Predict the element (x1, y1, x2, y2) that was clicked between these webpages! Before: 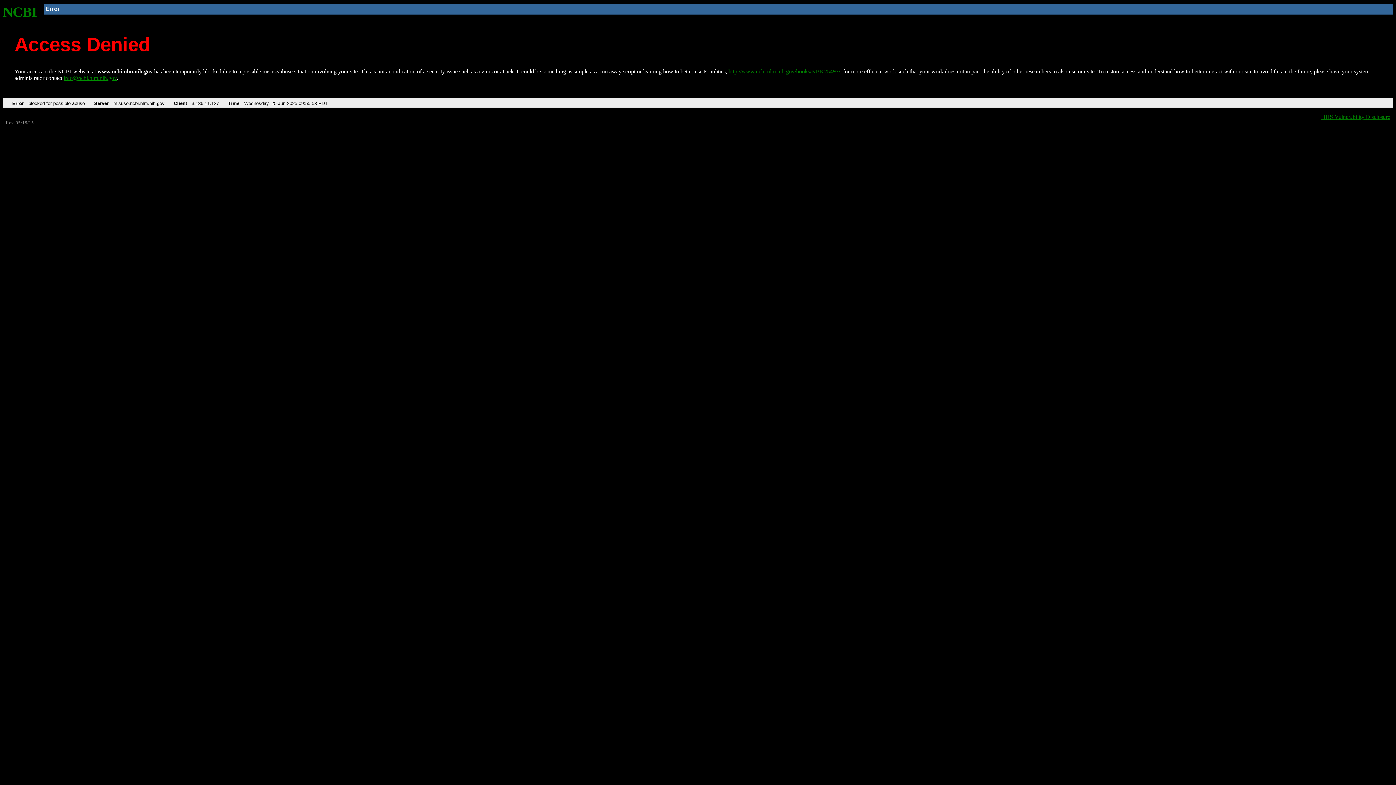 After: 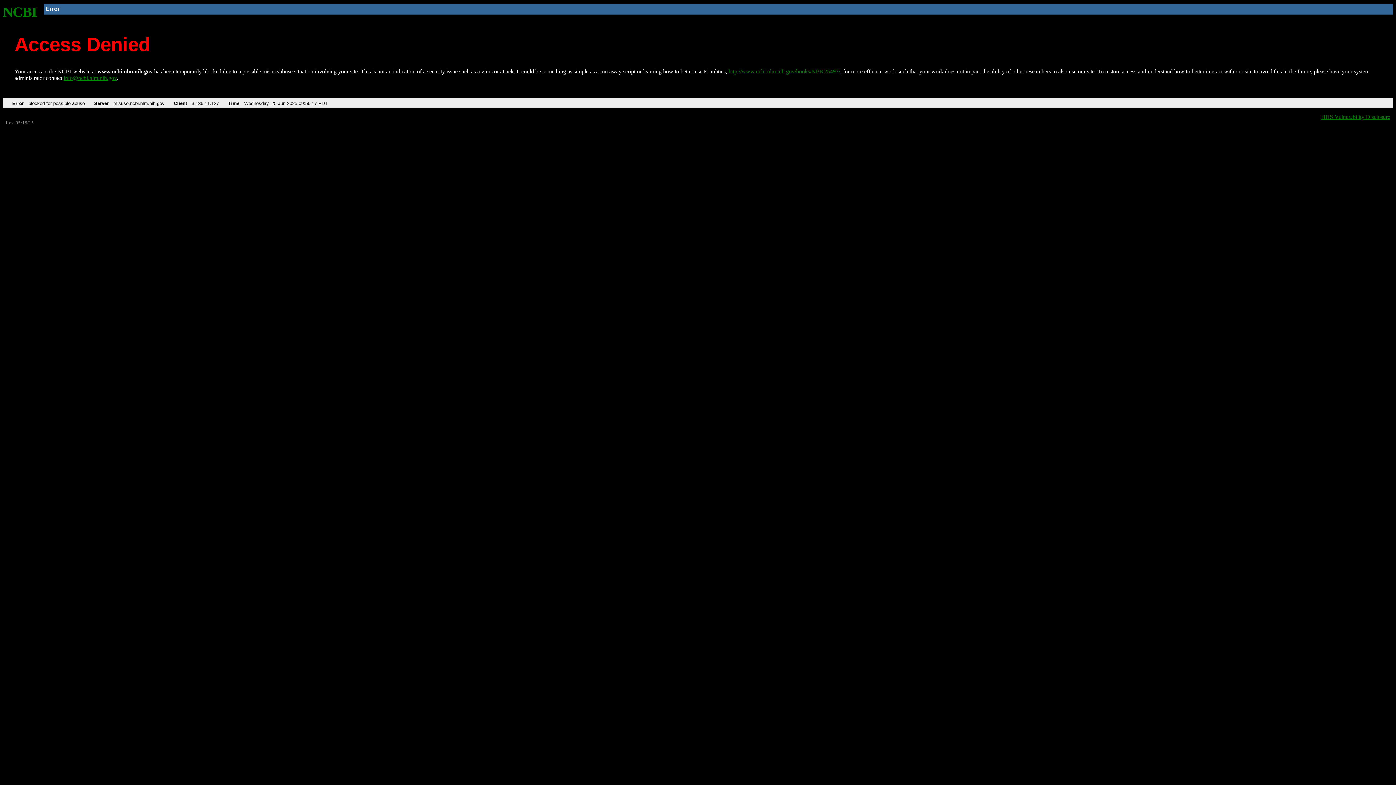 Action: label: NCBI bbox: (2, 4, 37, 19)